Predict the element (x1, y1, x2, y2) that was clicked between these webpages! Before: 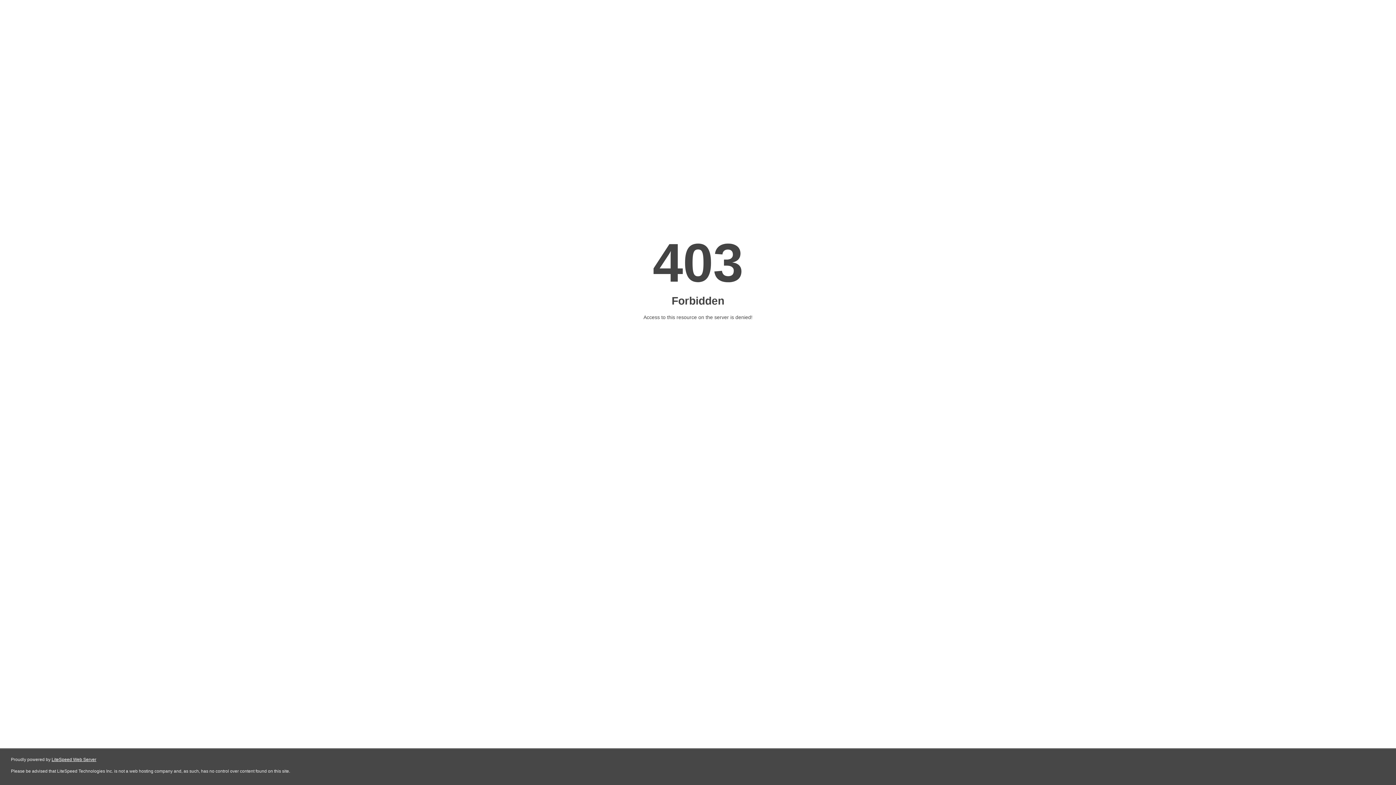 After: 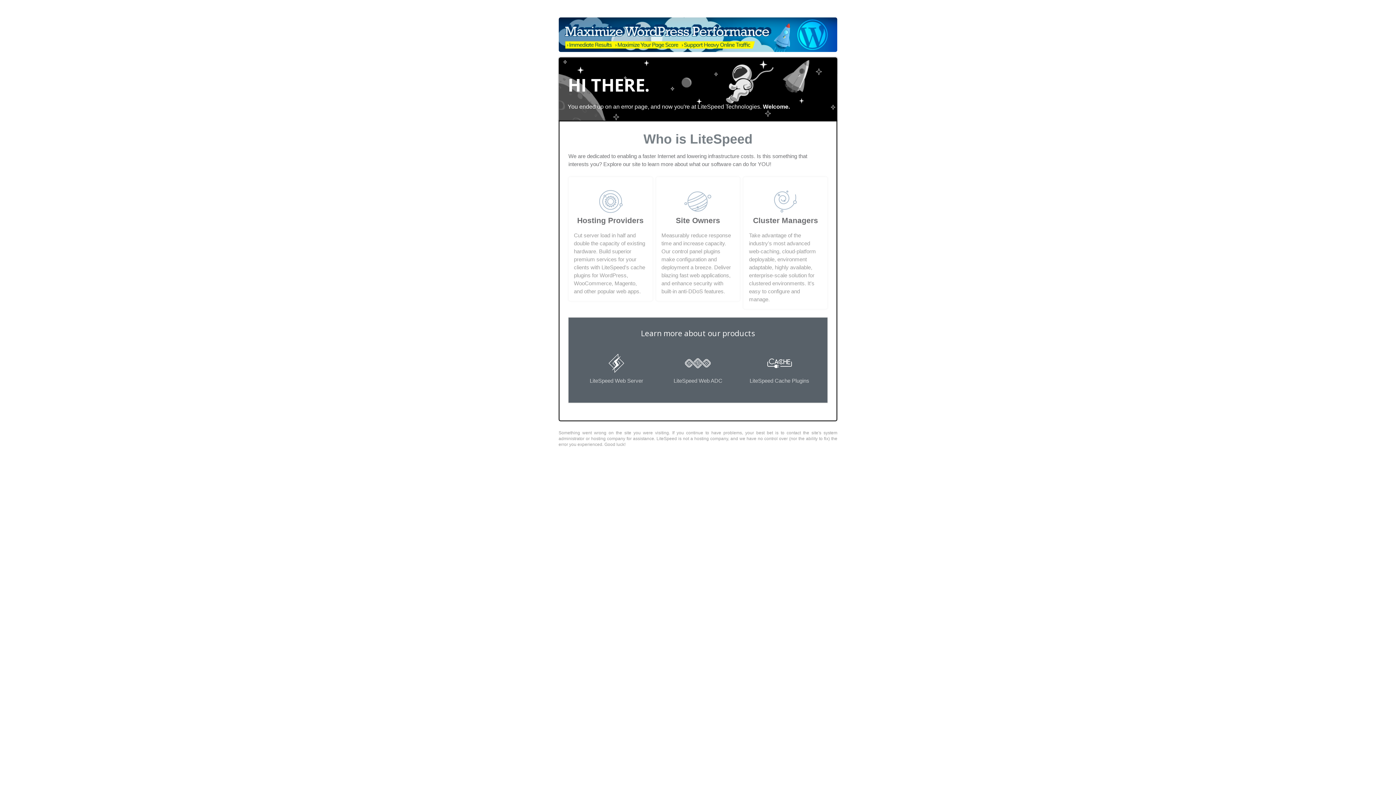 Action: label: LiteSpeed Web Server bbox: (51, 757, 96, 762)